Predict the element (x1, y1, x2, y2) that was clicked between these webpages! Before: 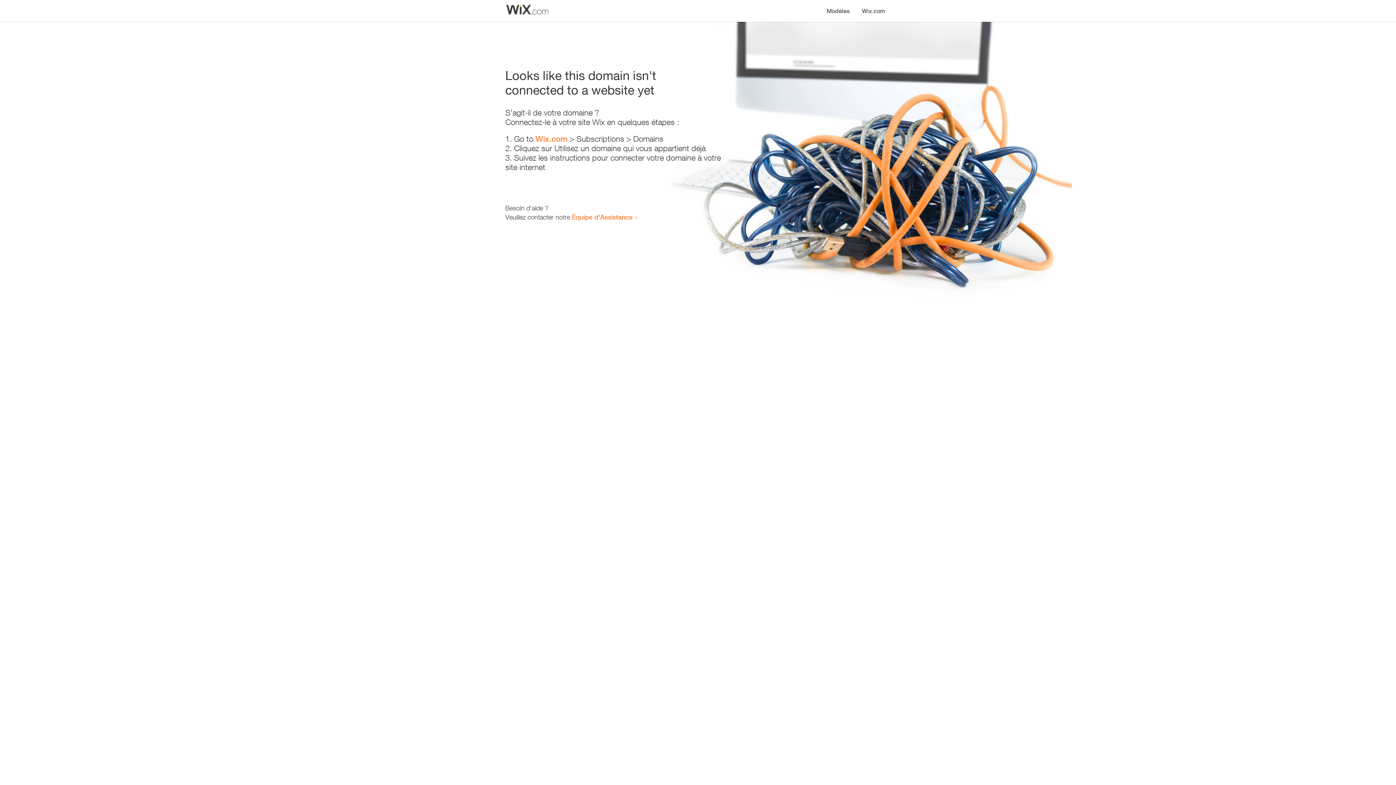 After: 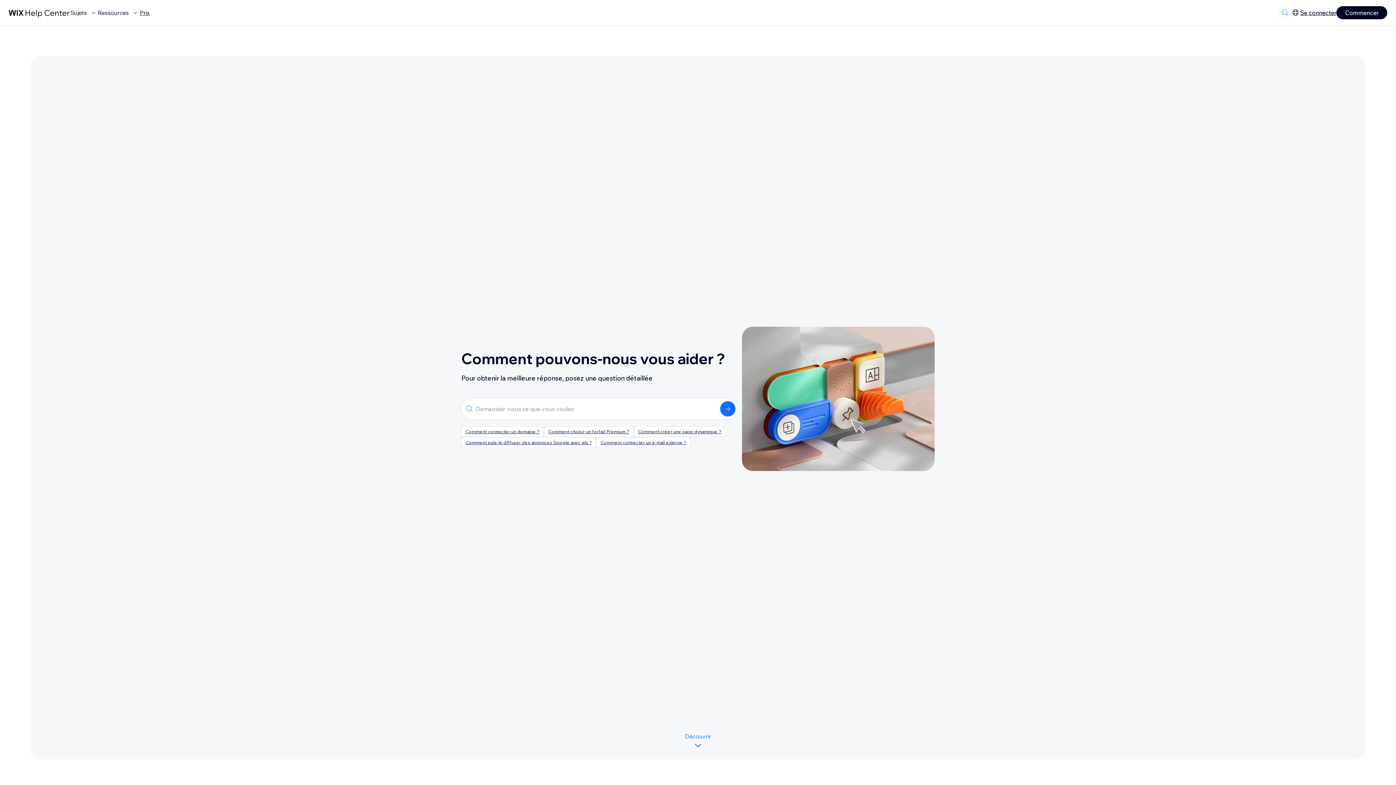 Action: bbox: (572, 213, 632, 221) label: Équipe d'Assistance